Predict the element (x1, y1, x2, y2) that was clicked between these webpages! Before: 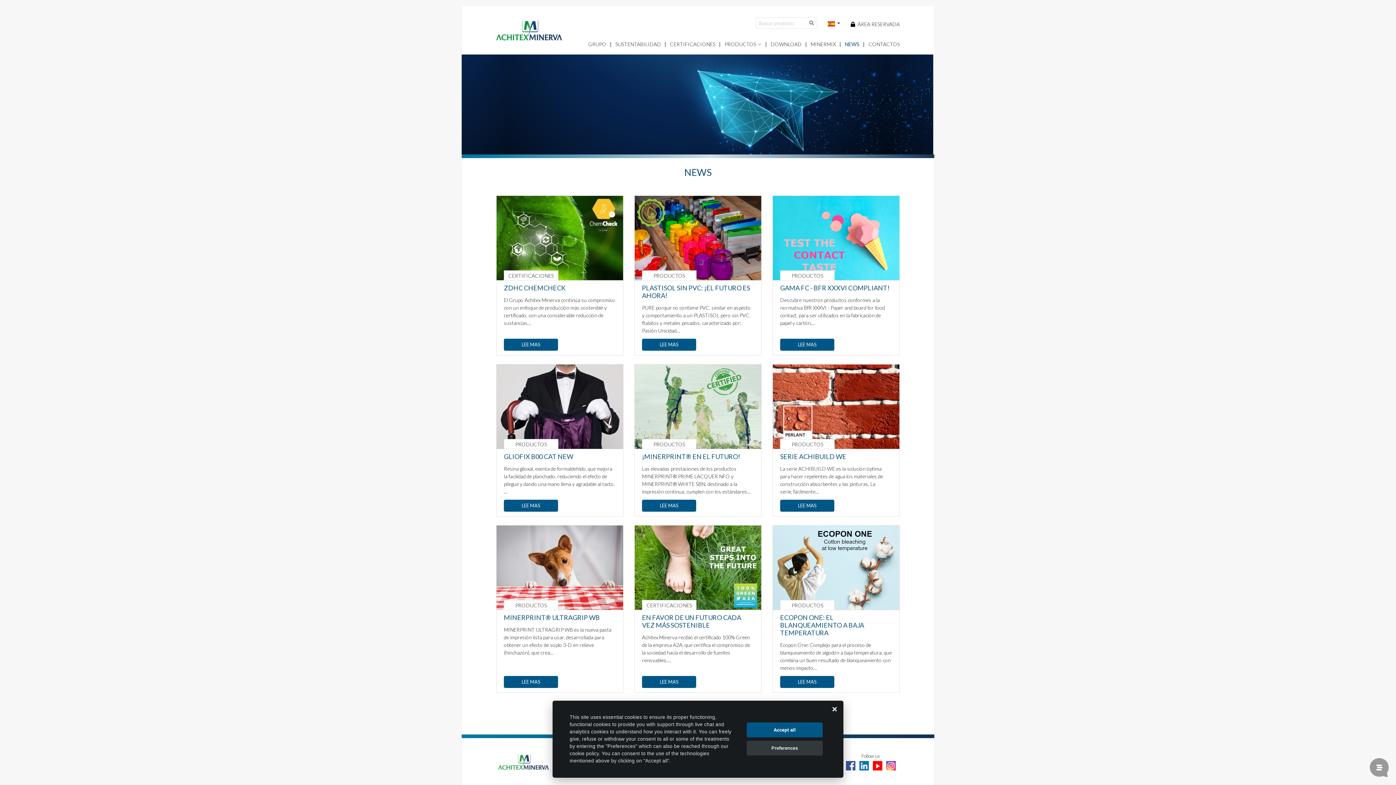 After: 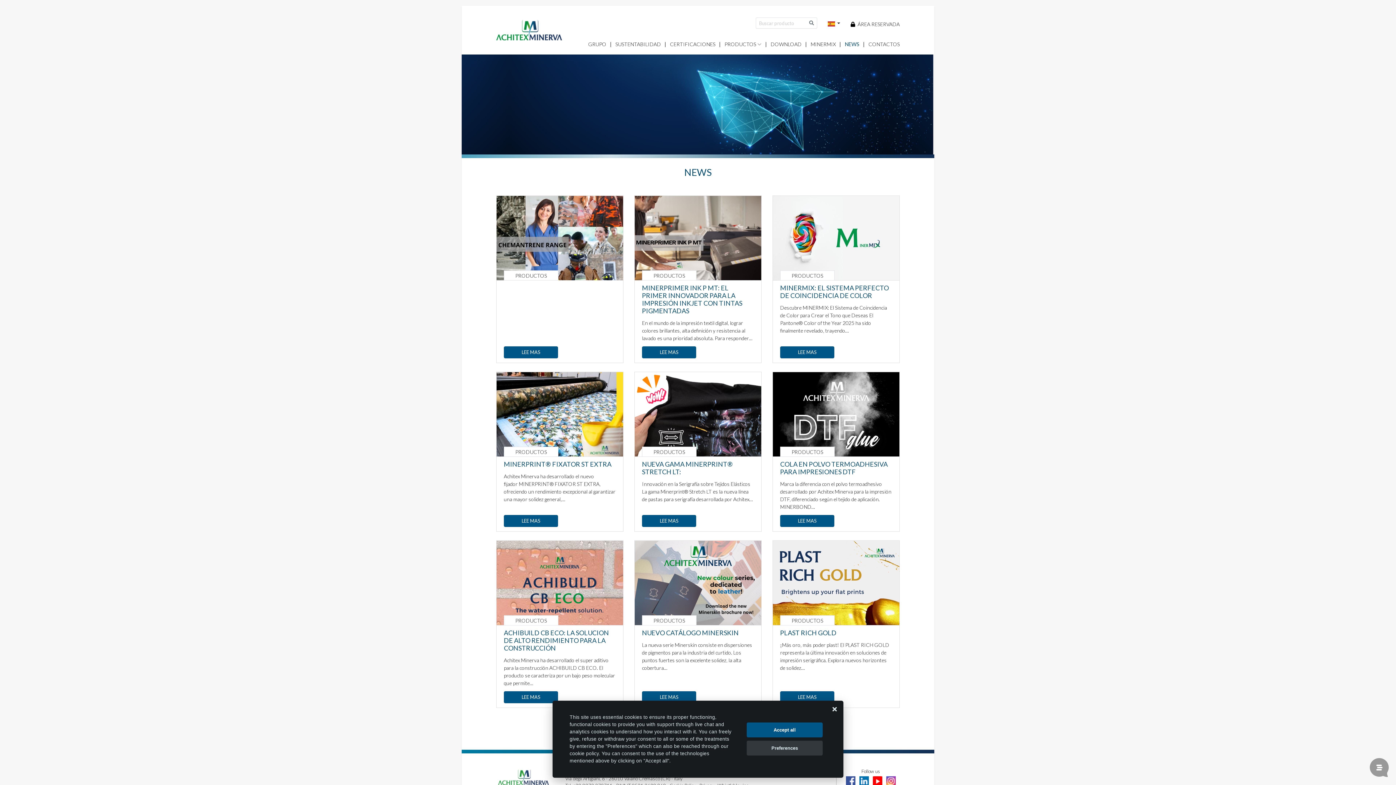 Action: bbox: (780, 600, 834, 609) label: PRODUCTOS